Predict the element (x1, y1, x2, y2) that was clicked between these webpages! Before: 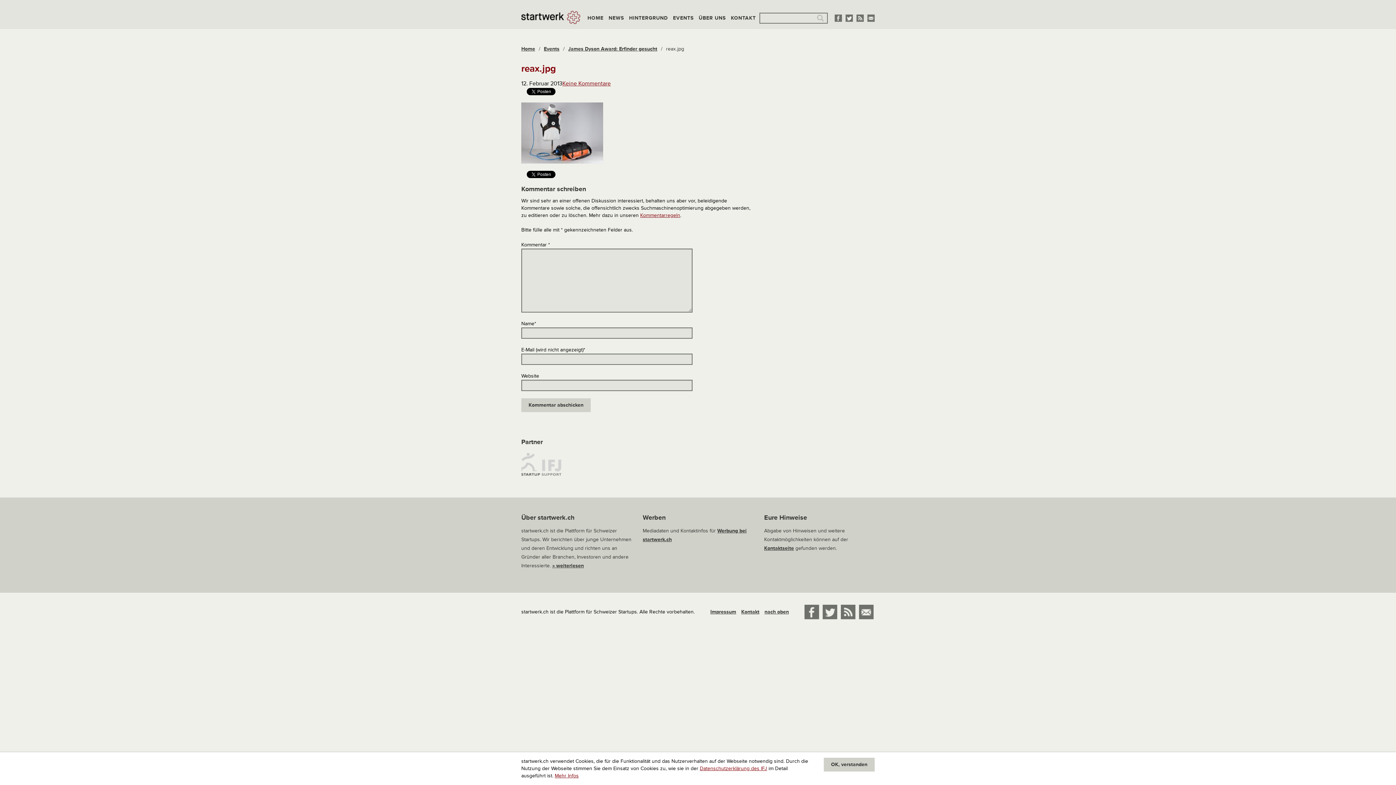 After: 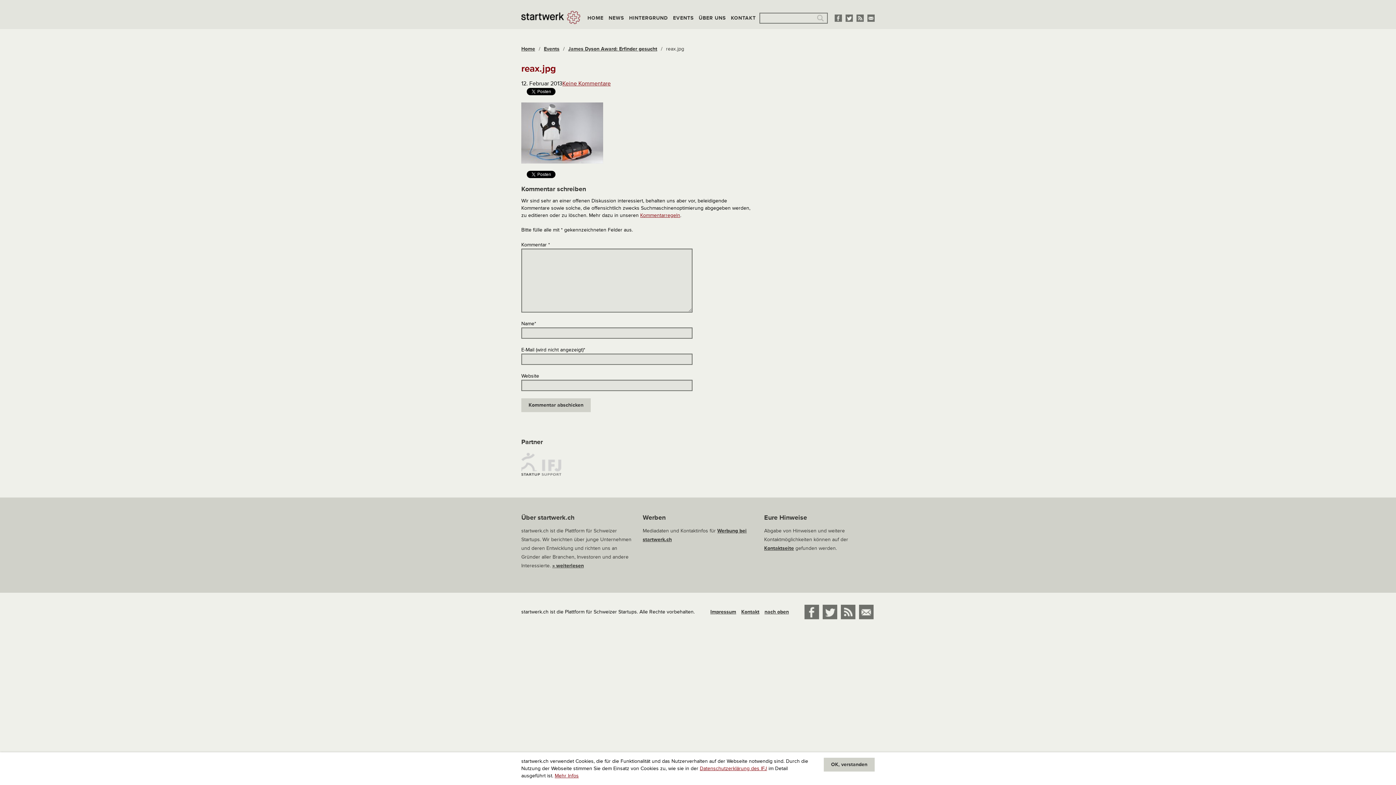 Action: bbox: (856, 14, 864, 20)